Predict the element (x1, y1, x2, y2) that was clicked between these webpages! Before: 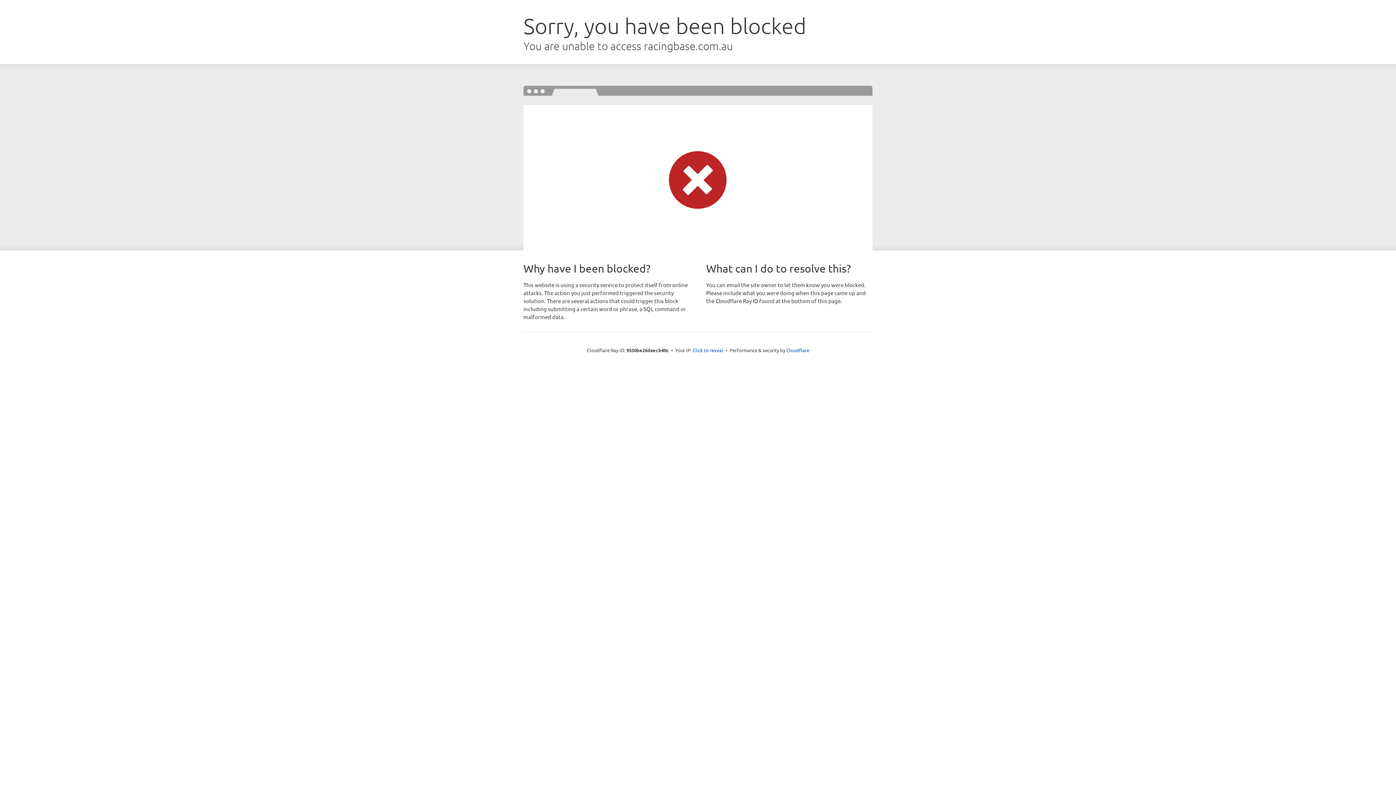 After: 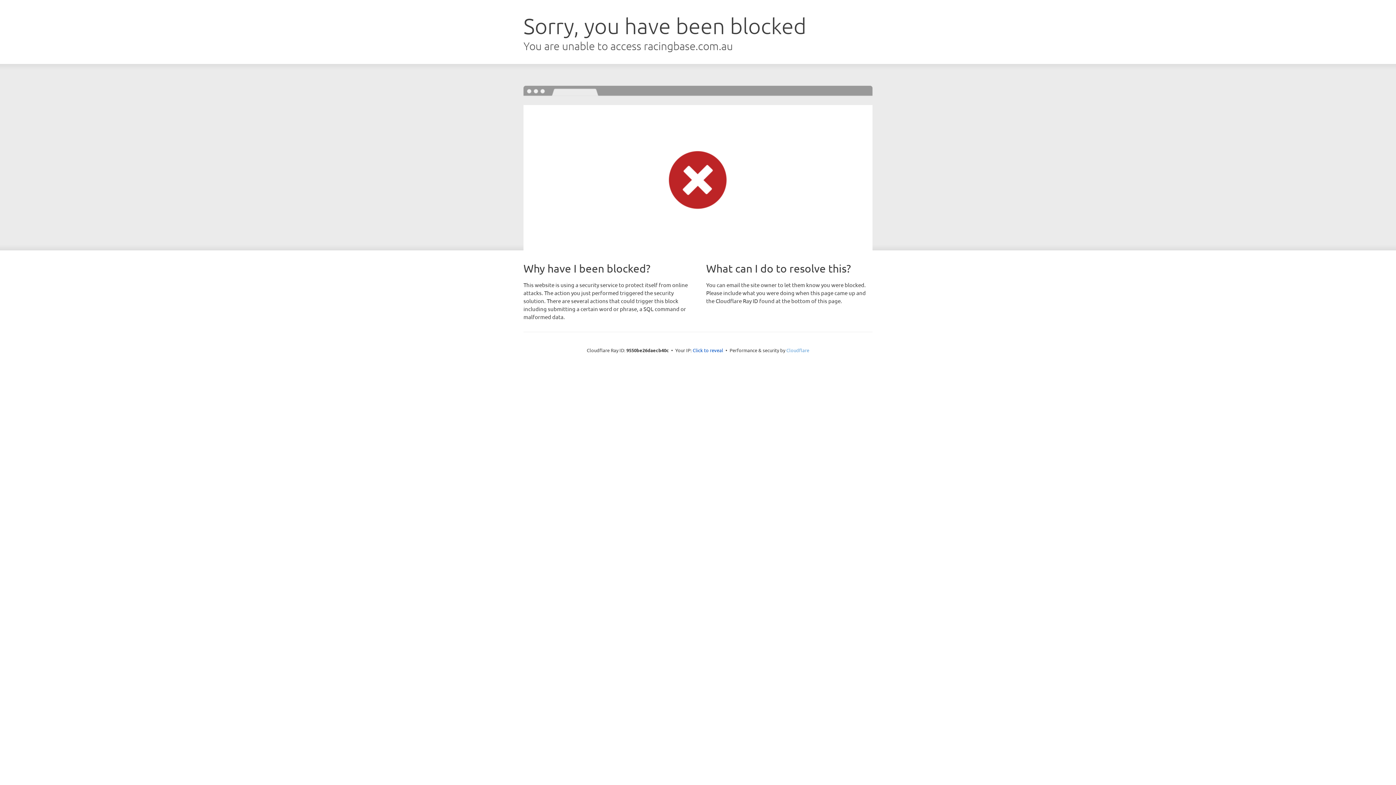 Action: bbox: (786, 347, 809, 353) label: Cloudflare